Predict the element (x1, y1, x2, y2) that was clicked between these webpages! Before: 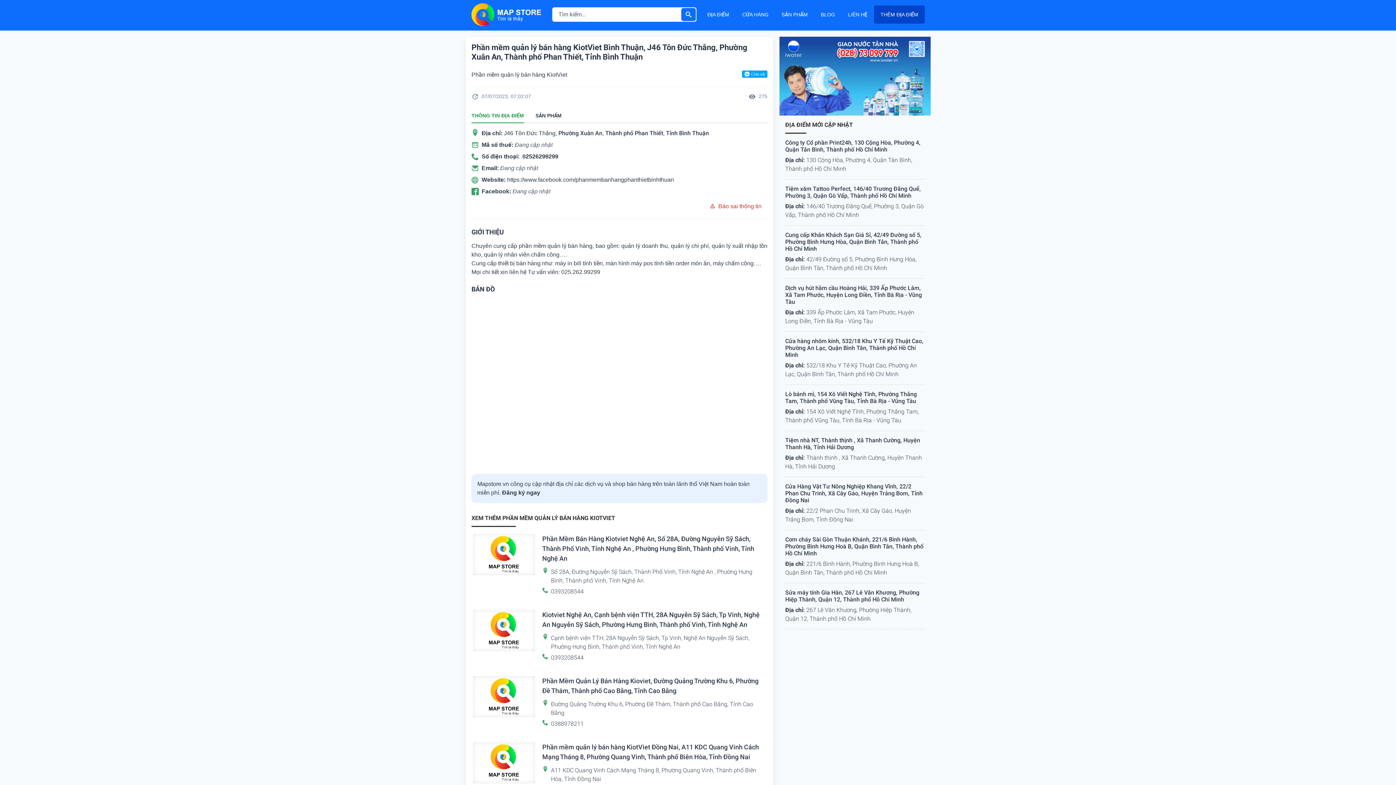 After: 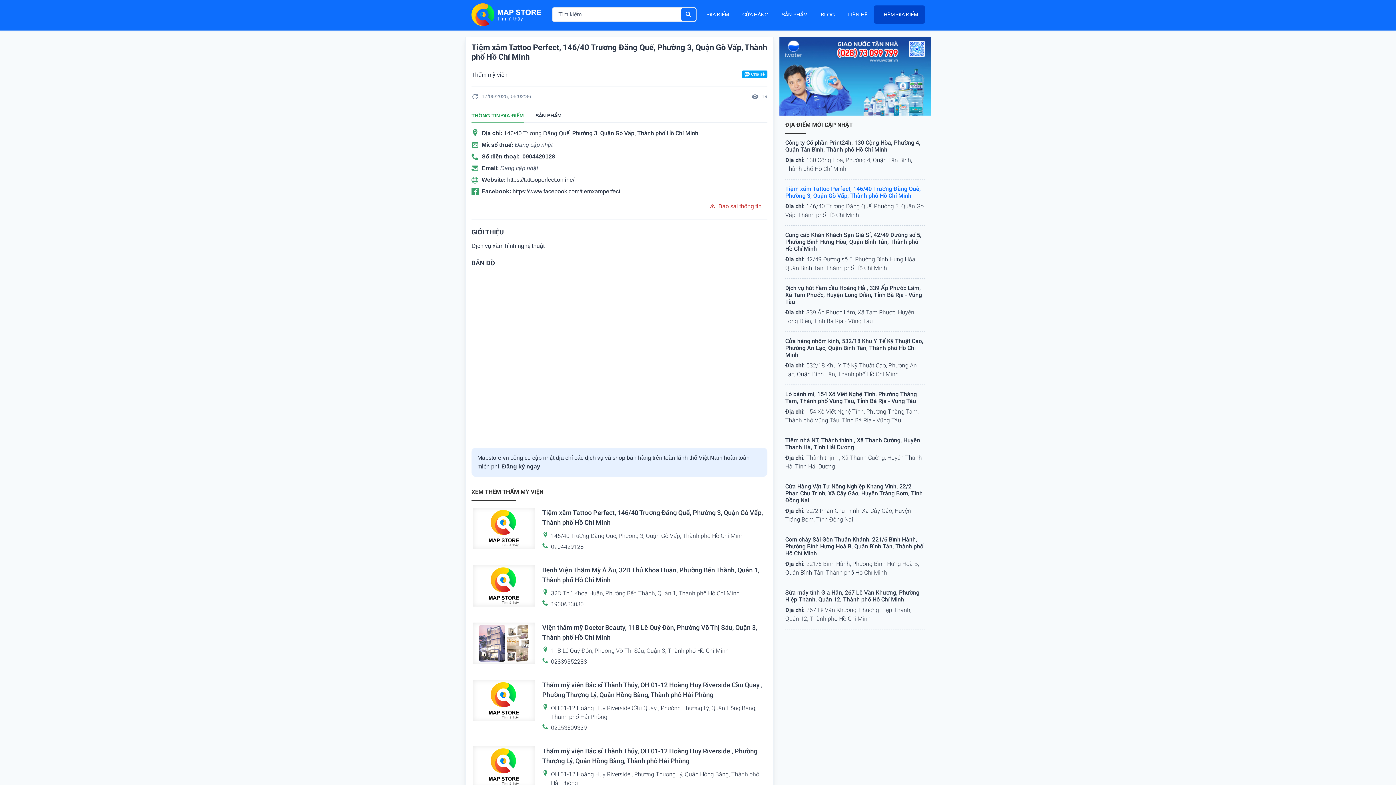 Action: label: Tiệm xăm Tattoo Perfect, 146/40 Trương Đăng Quế, Phường 3, Quận Gò Vấp, Thành phố Hồ Chí Minh bbox: (785, 185, 925, 199)